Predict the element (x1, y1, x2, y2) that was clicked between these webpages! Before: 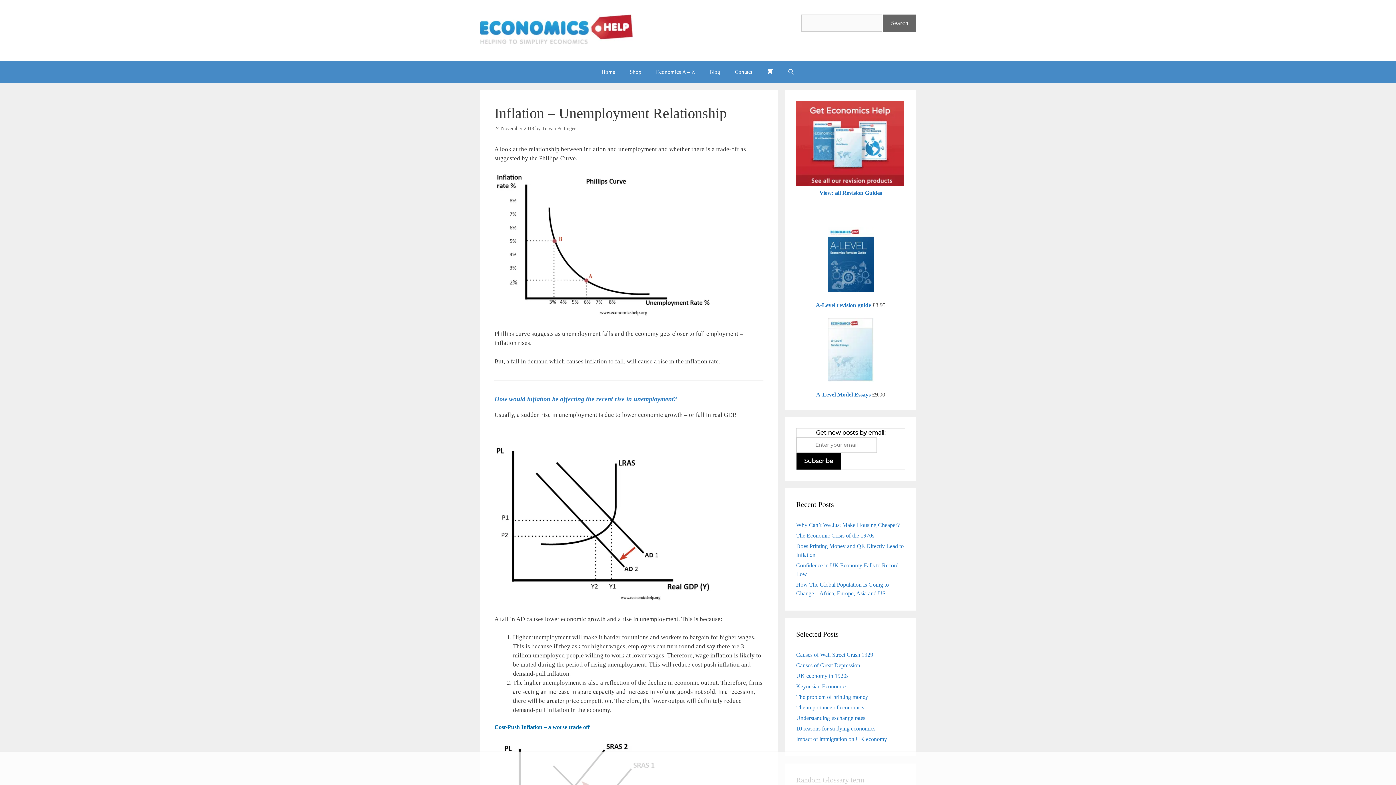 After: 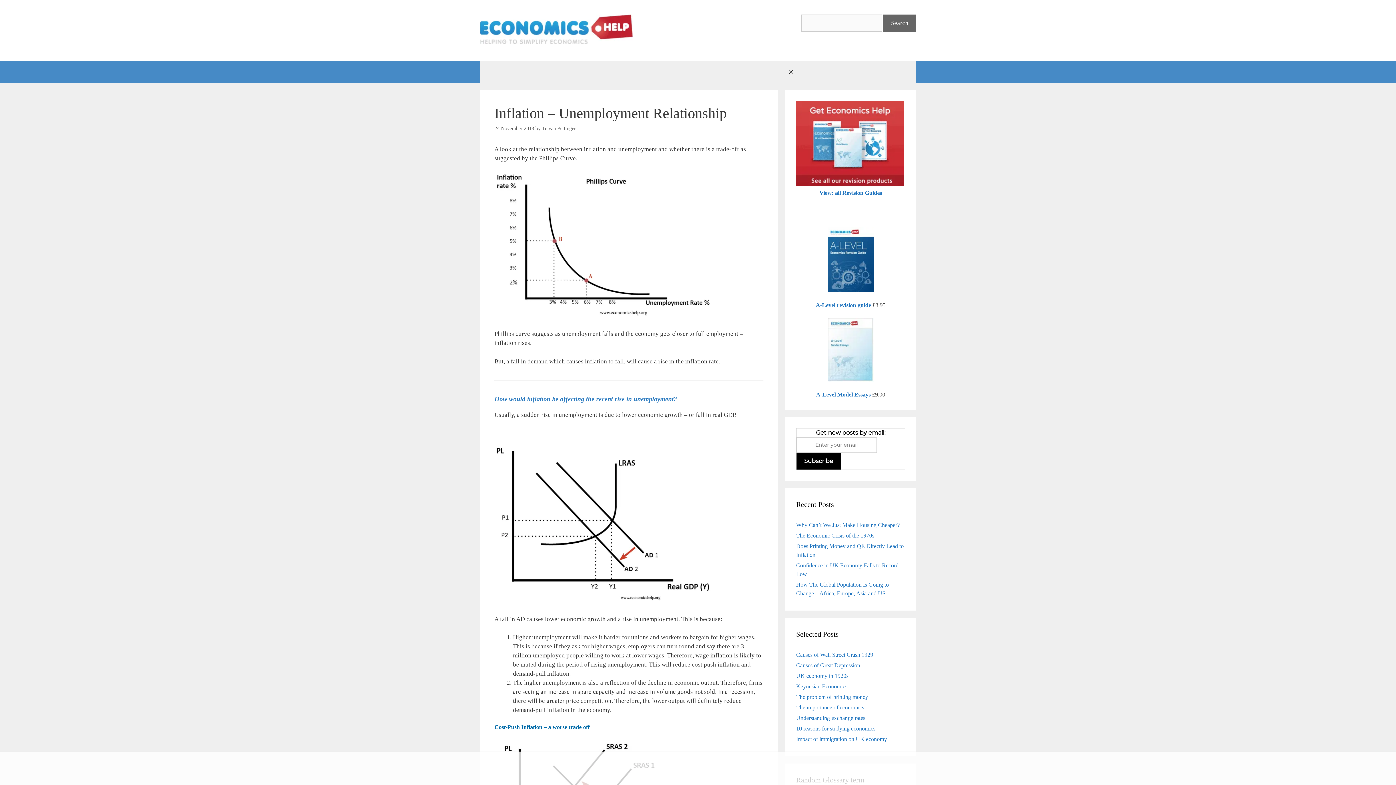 Action: label: Open Search Bar bbox: (780, 61, 802, 82)